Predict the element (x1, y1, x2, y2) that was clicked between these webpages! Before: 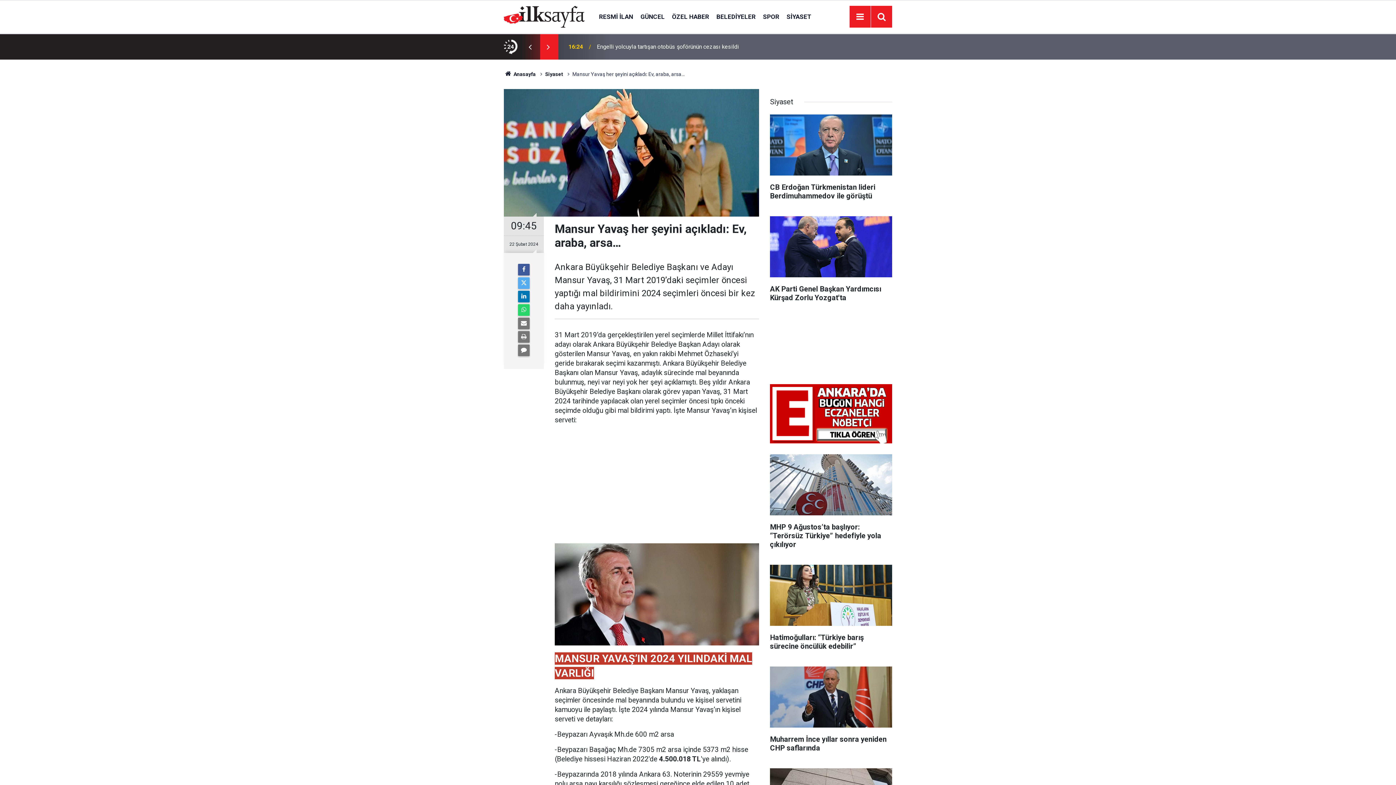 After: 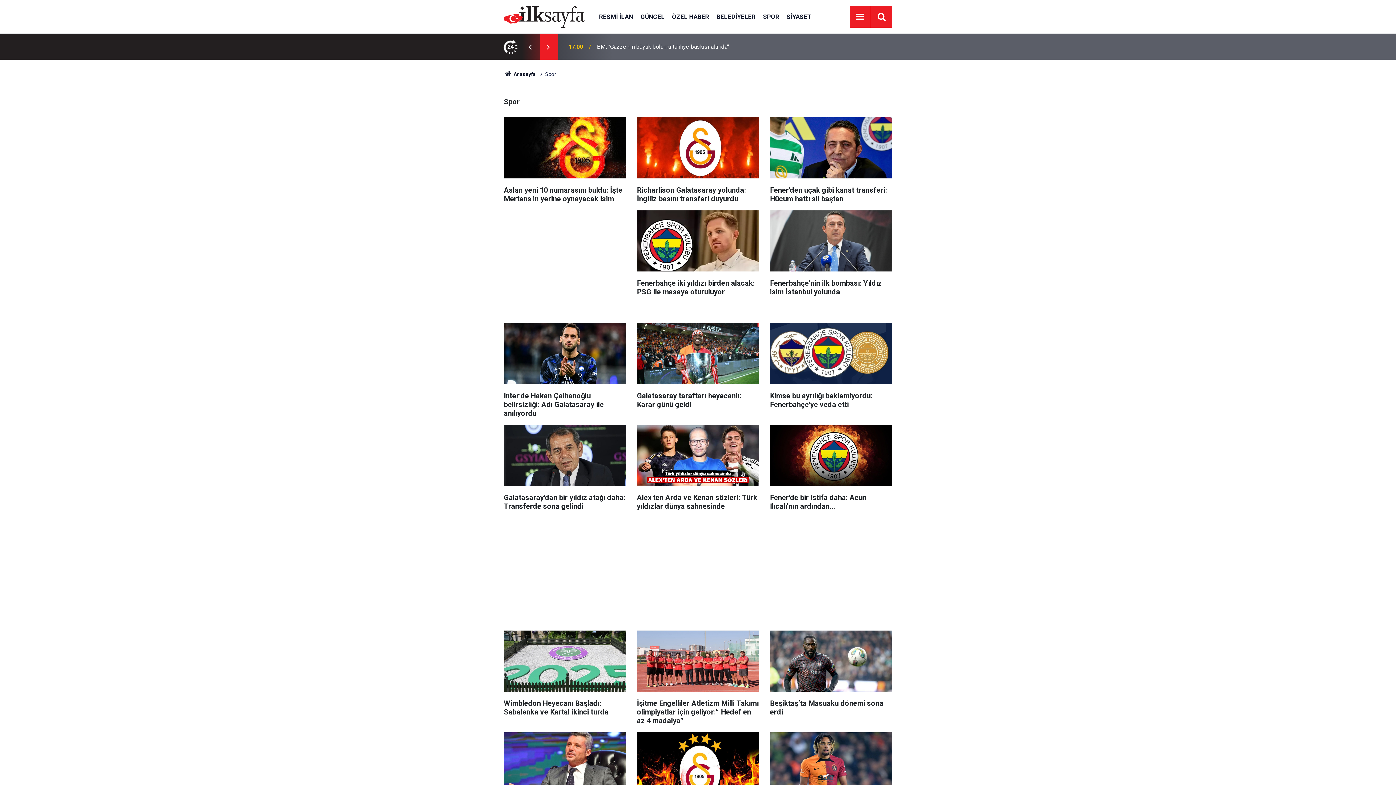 Action: label: SPOR bbox: (759, 12, 783, 20)